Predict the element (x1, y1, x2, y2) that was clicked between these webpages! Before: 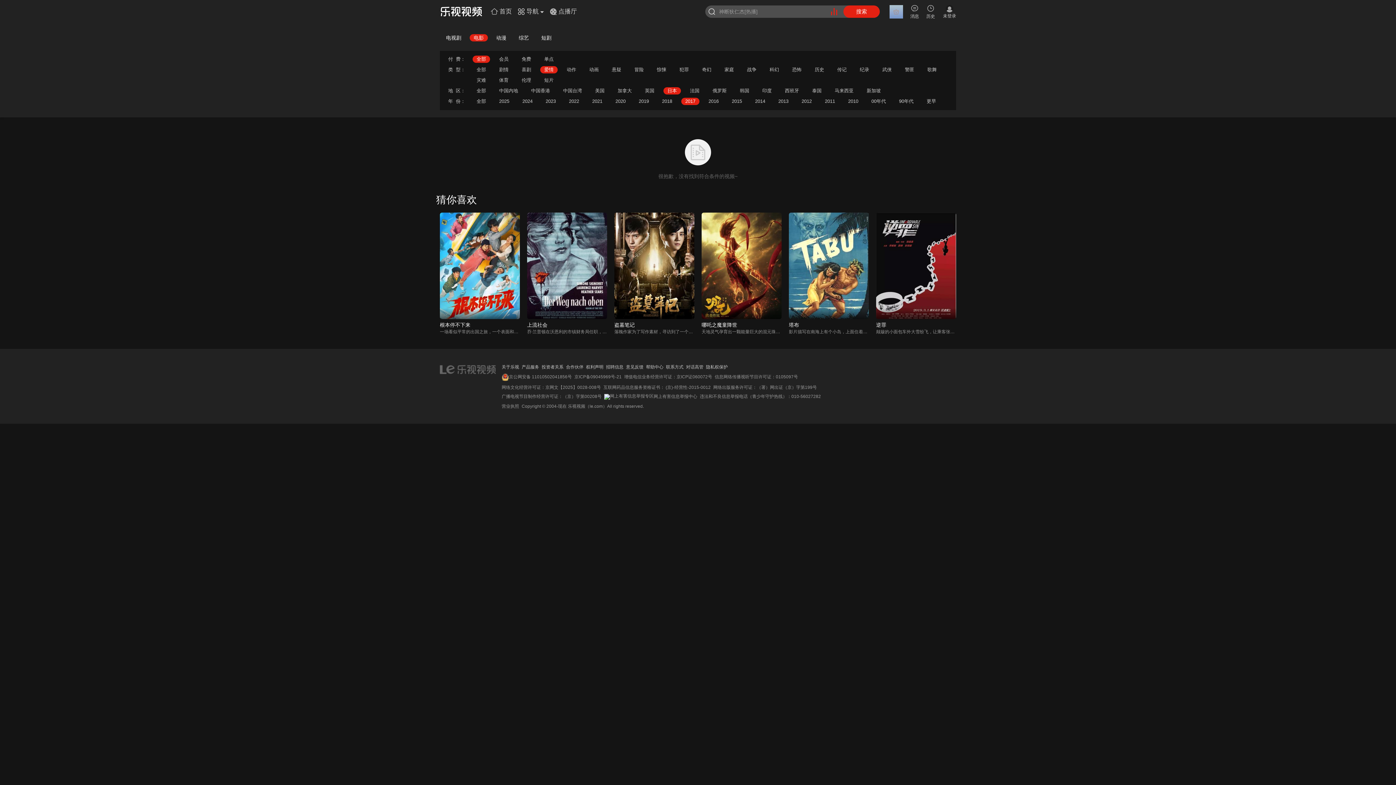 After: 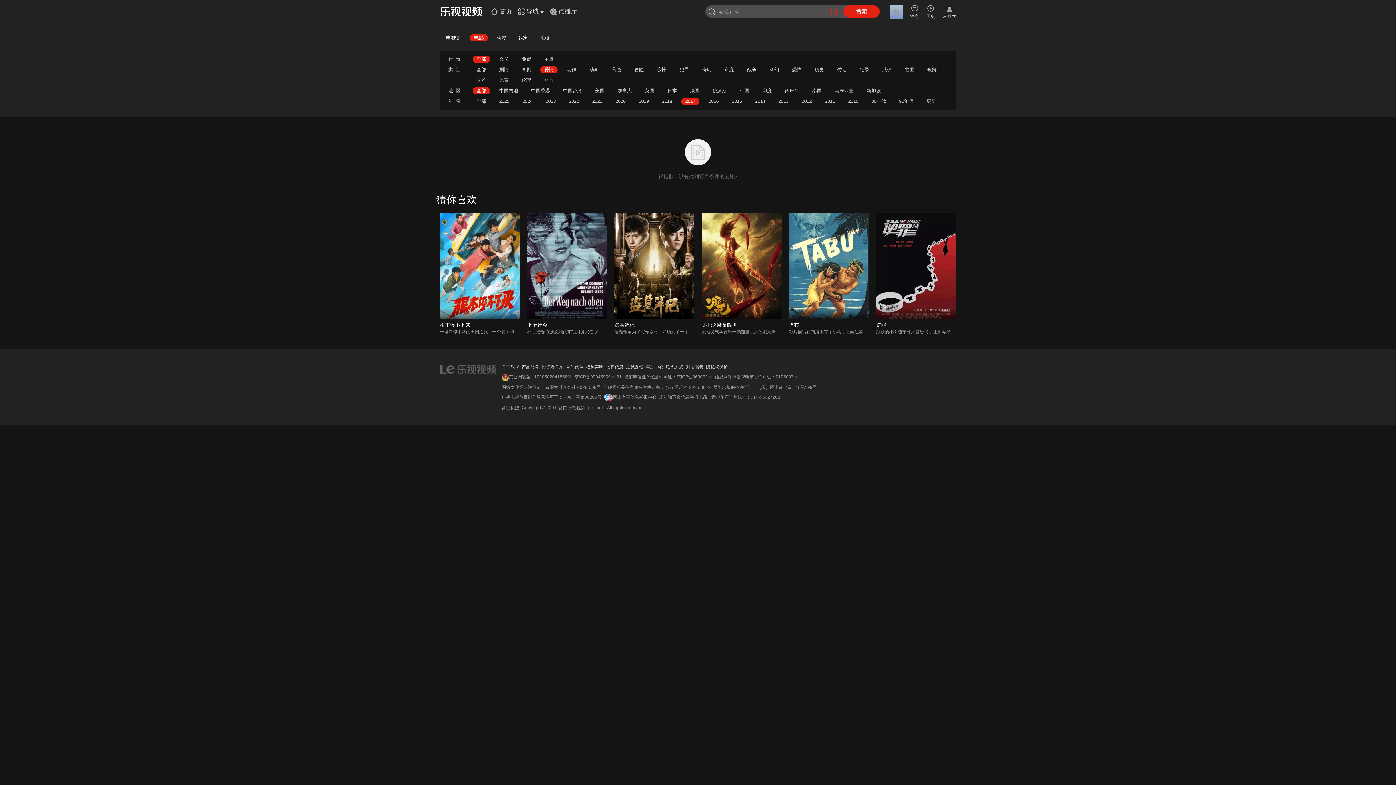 Action: bbox: (476, 88, 486, 93) label: 全部